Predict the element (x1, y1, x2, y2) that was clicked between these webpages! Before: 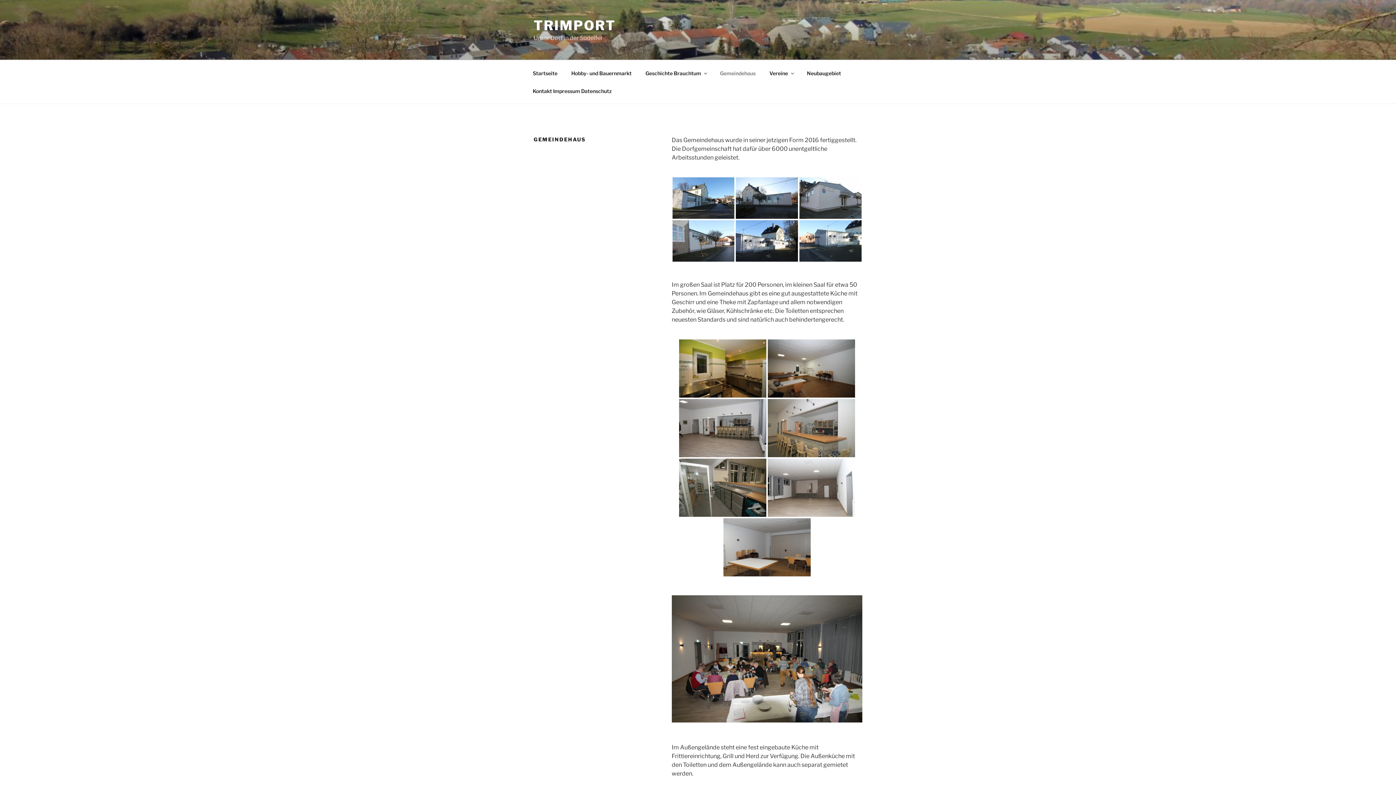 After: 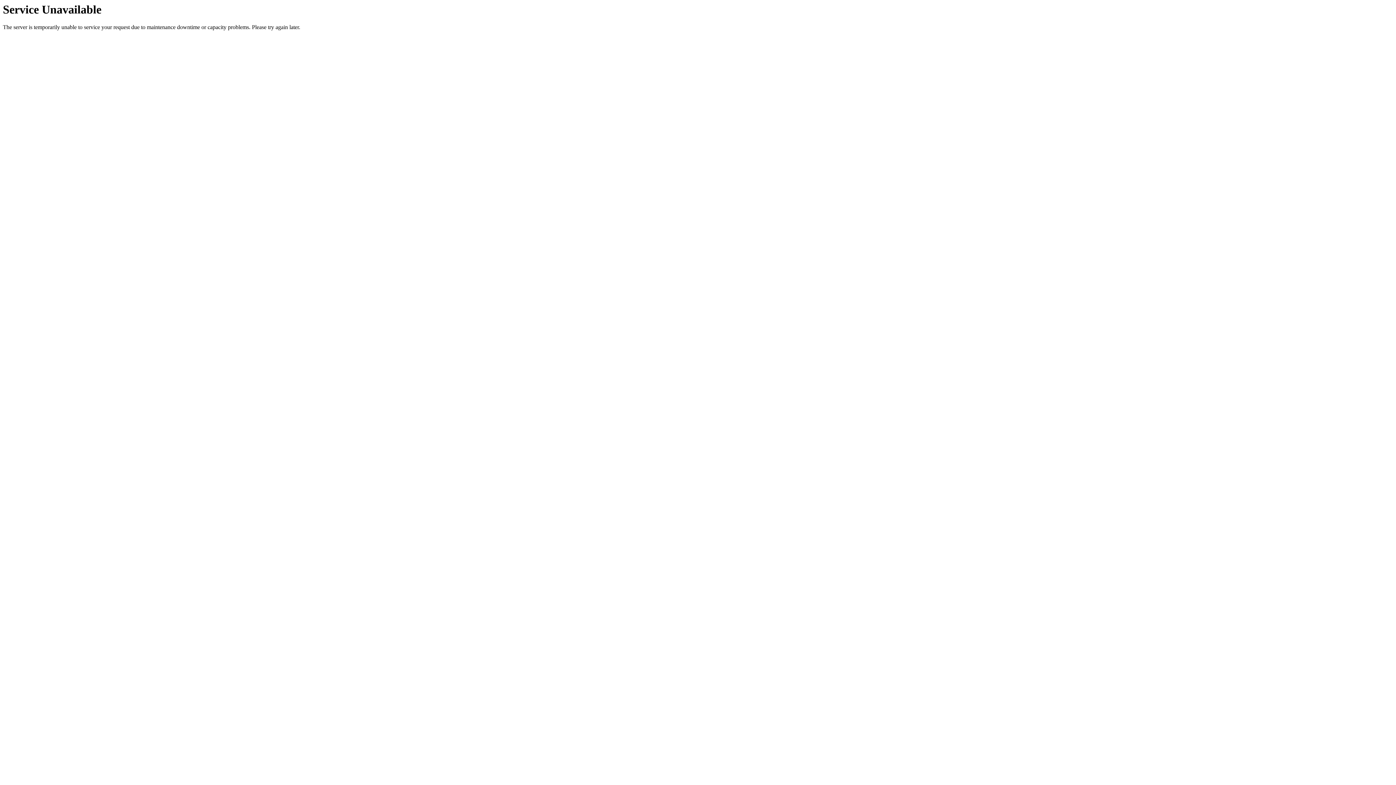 Action: label: TRIMPORT bbox: (533, 17, 616, 33)